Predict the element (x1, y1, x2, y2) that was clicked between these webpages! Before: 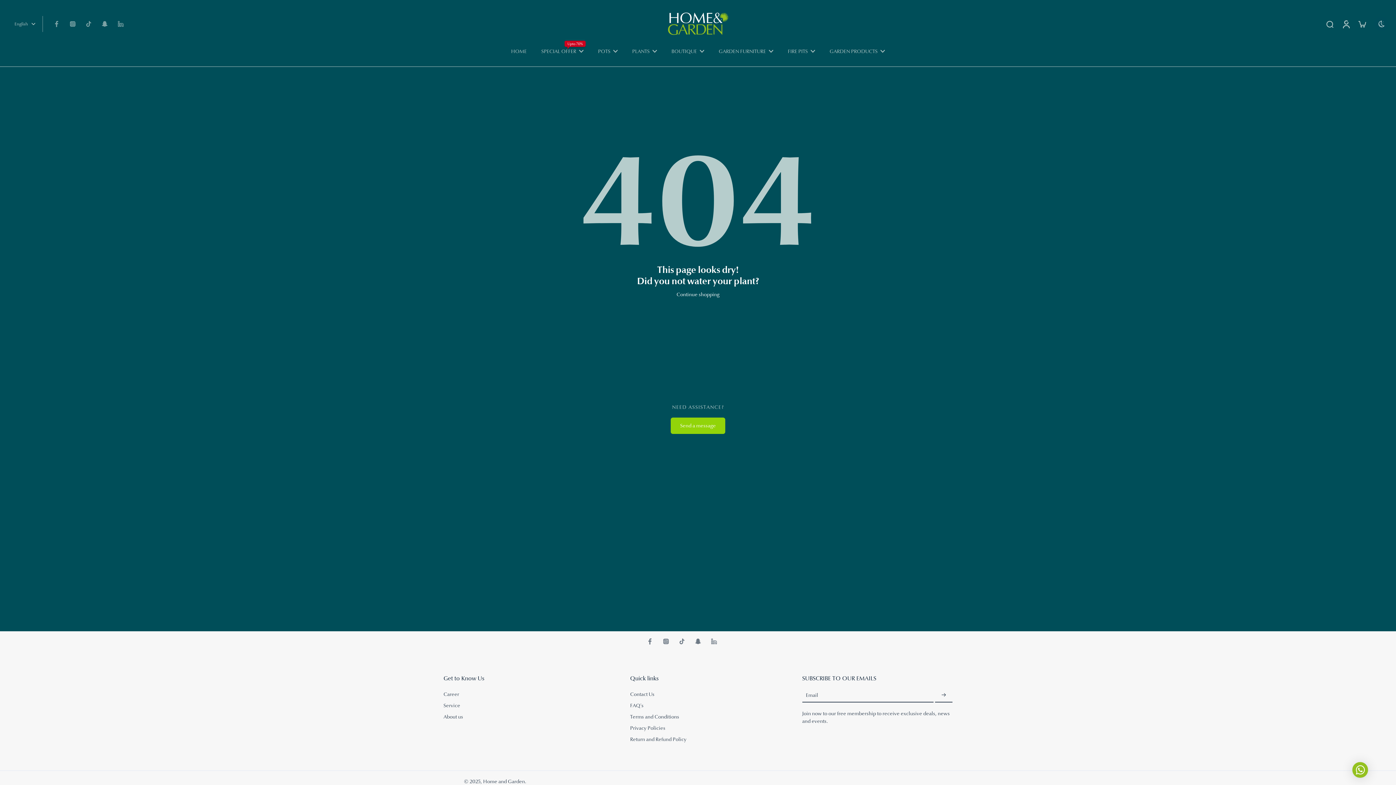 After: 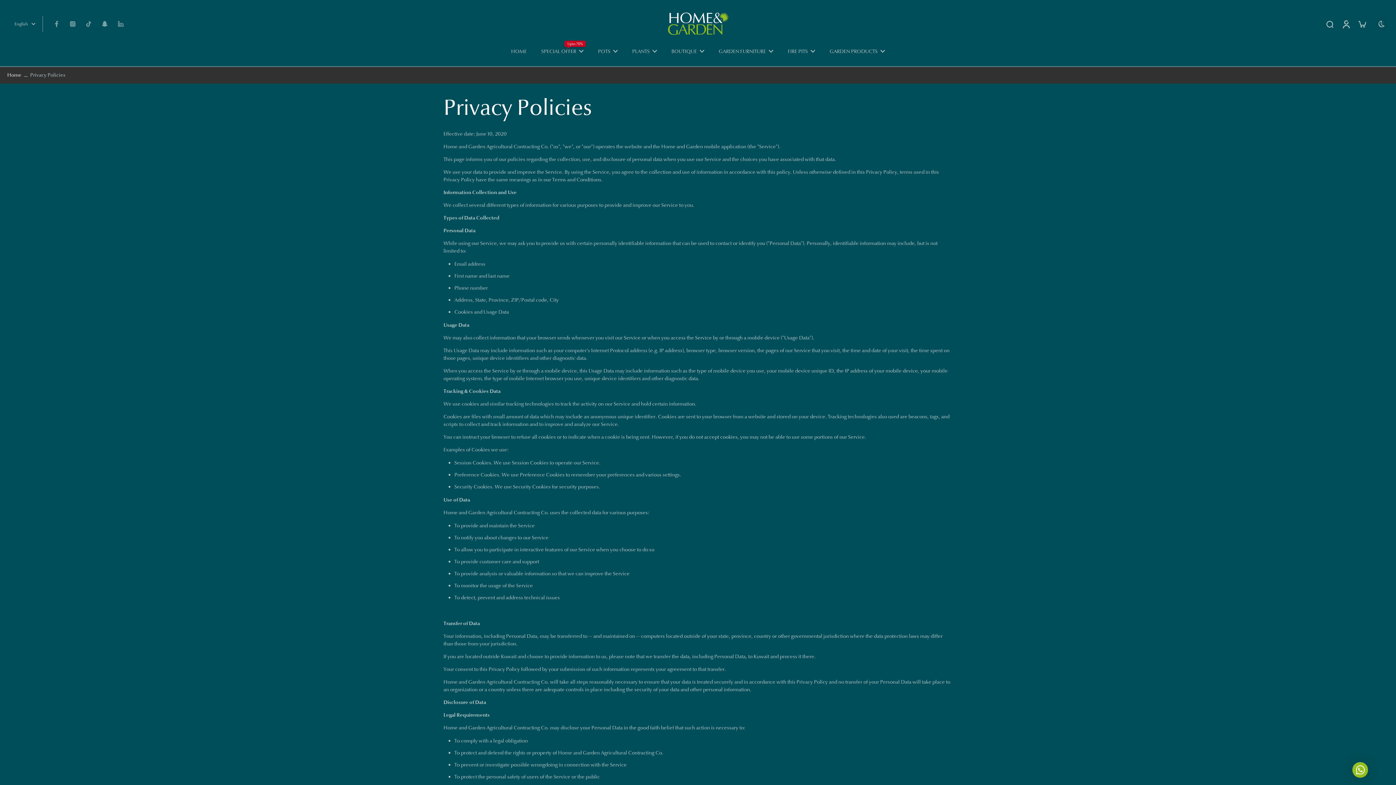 Action: label: Privacy Policies bbox: (630, 725, 665, 732)